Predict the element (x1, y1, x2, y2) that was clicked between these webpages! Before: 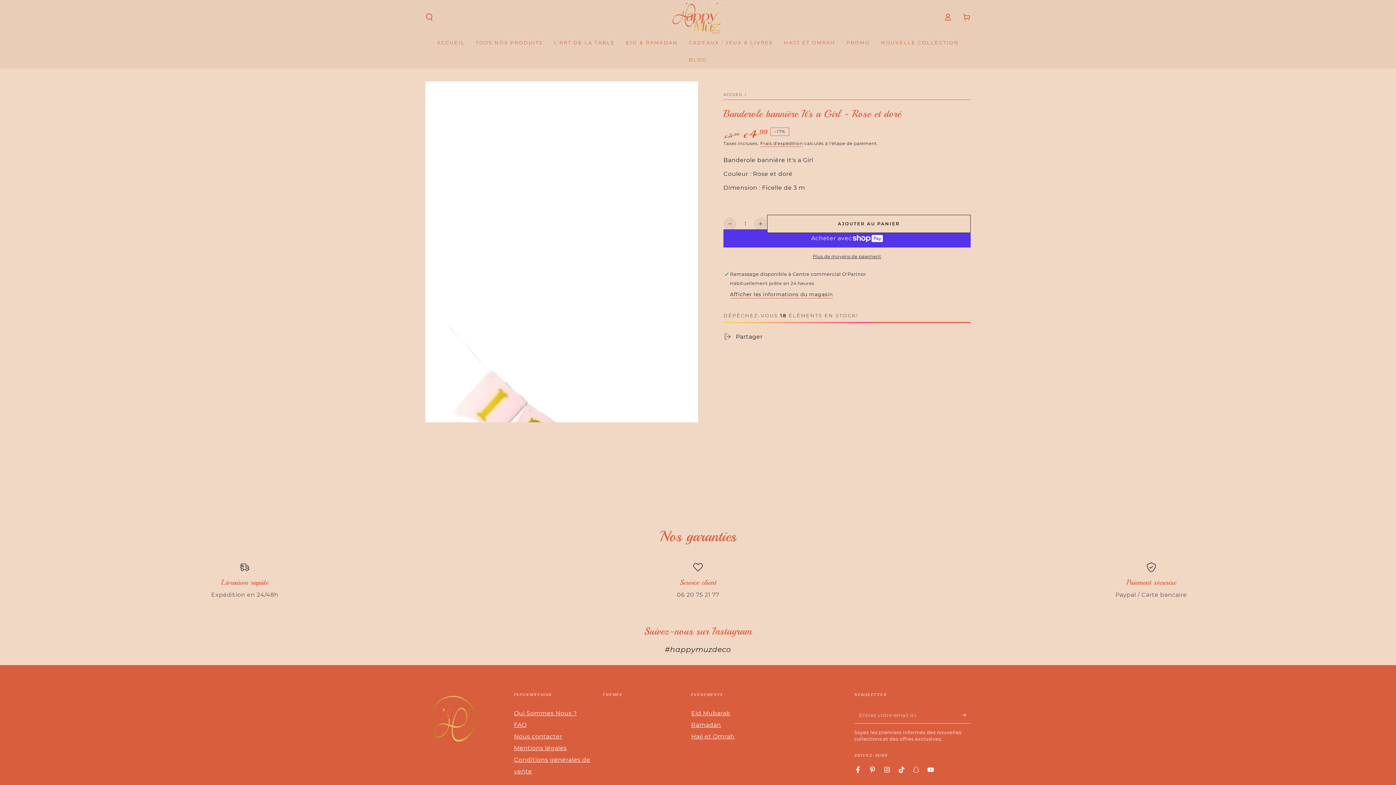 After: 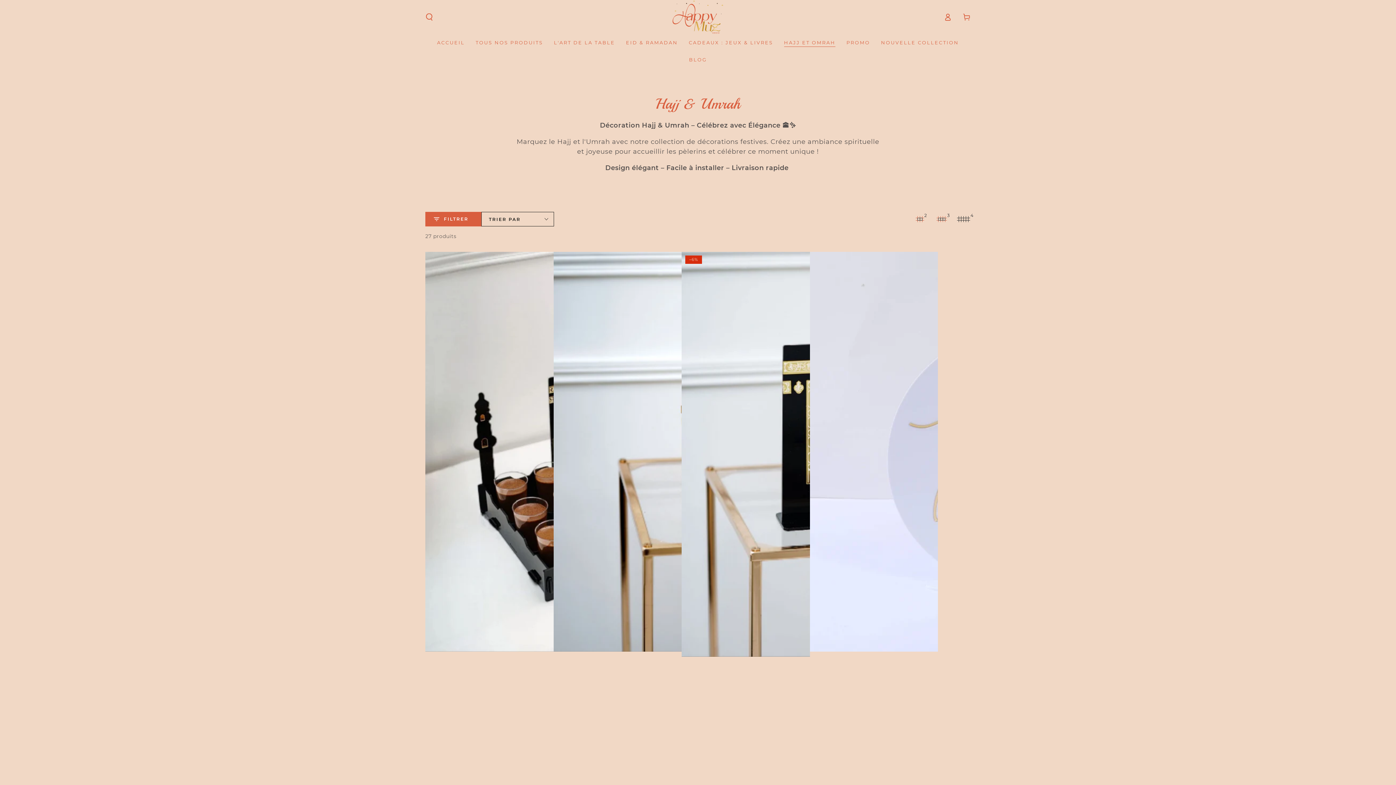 Action: label: Hajj et Omrah bbox: (691, 733, 734, 740)